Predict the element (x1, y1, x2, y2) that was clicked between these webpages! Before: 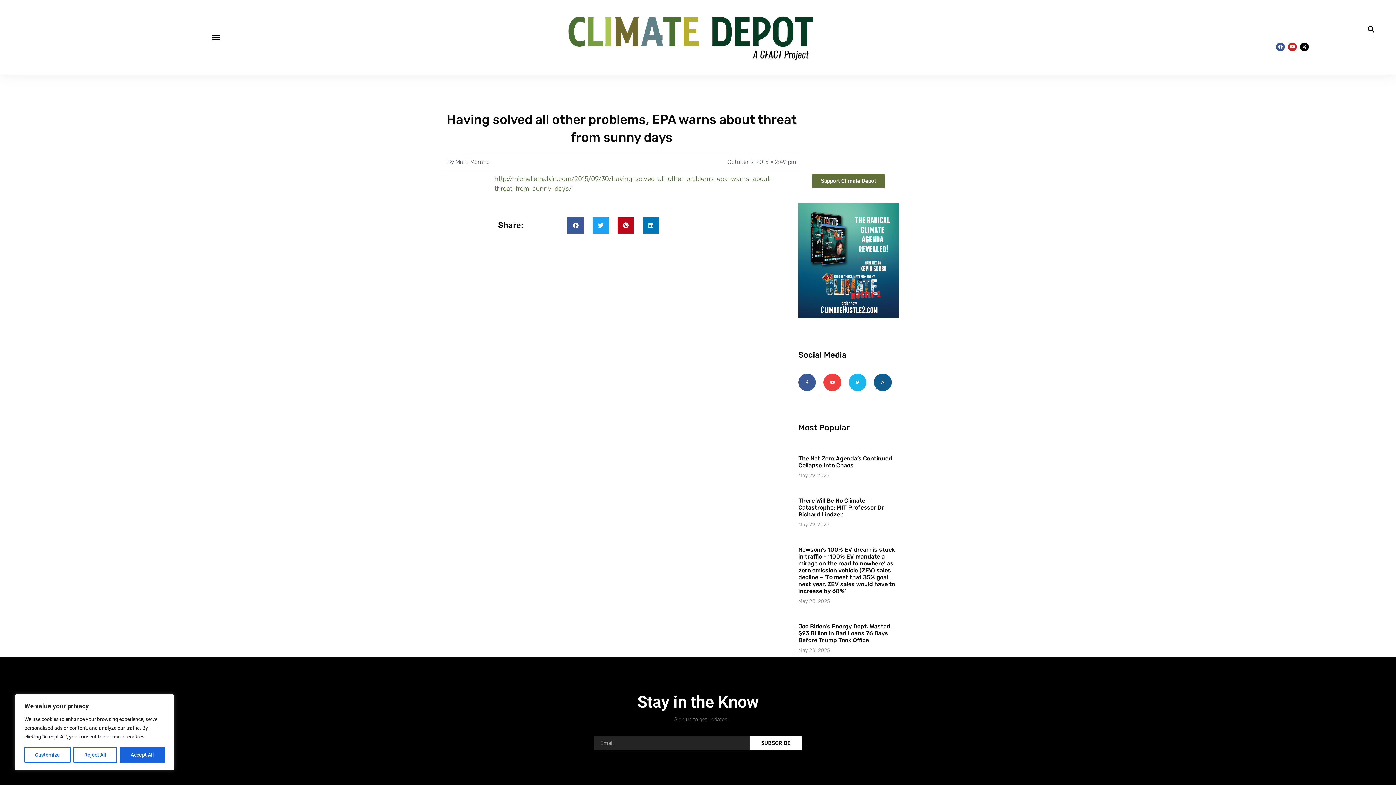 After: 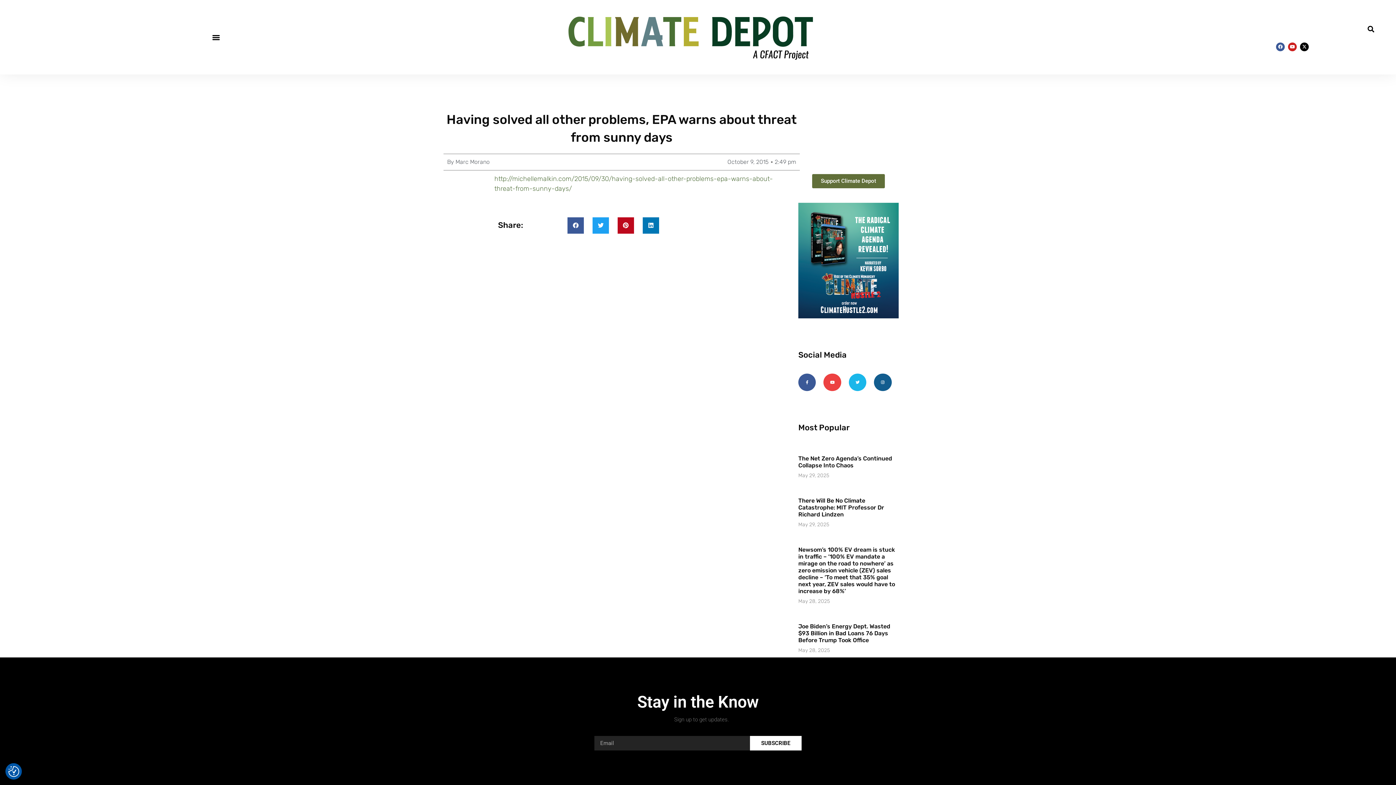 Action: bbox: (120, 747, 164, 763) label: Accept All